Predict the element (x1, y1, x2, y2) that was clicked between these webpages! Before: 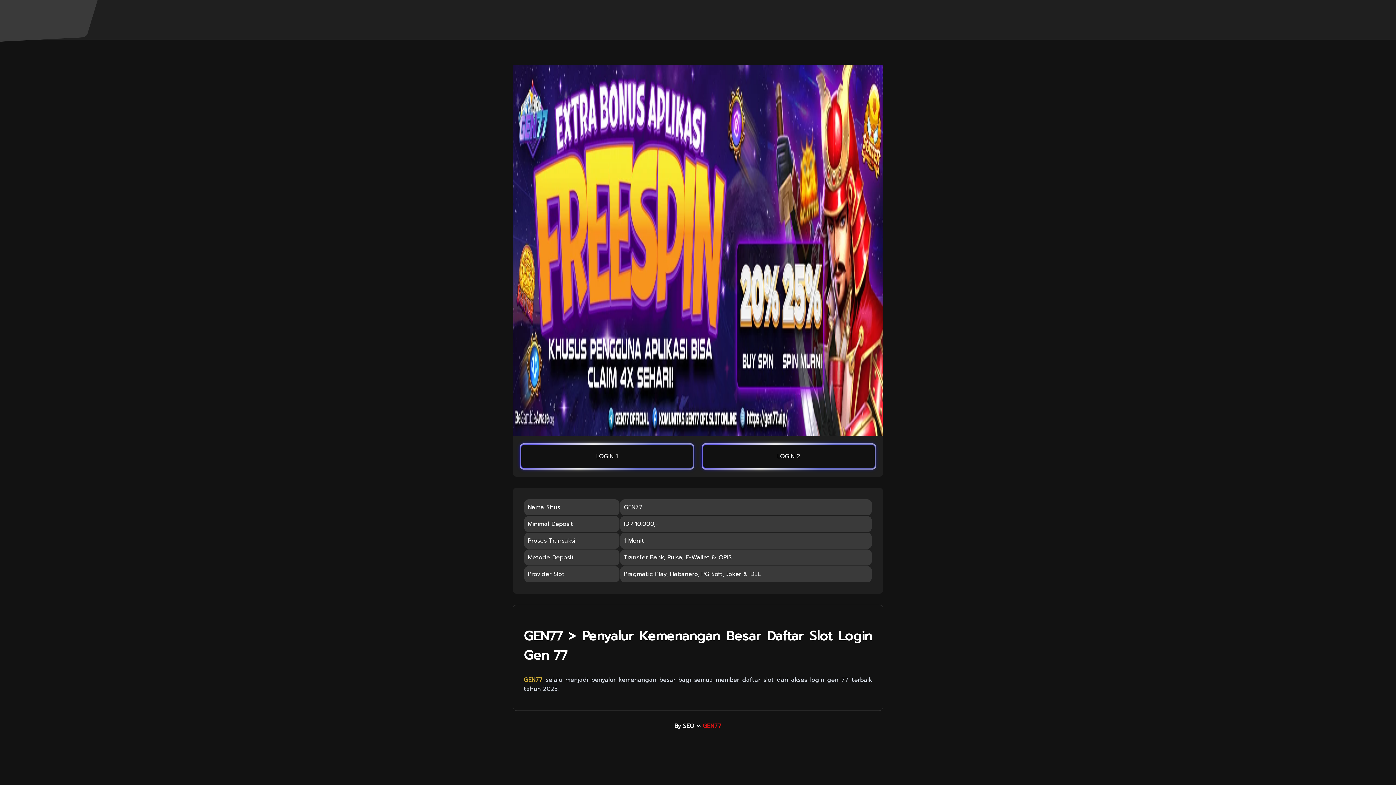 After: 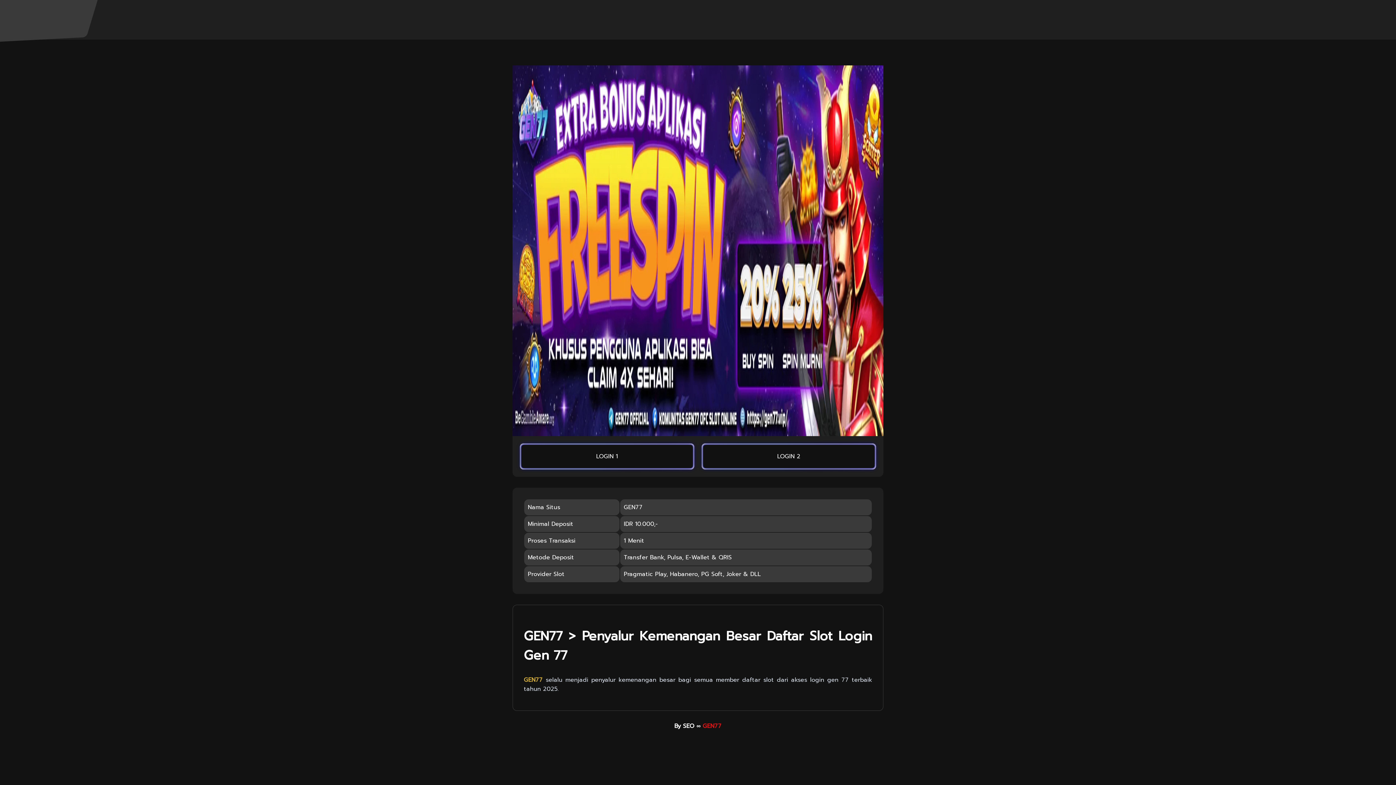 Action: label: GEN77 bbox: (702, 722, 721, 730)